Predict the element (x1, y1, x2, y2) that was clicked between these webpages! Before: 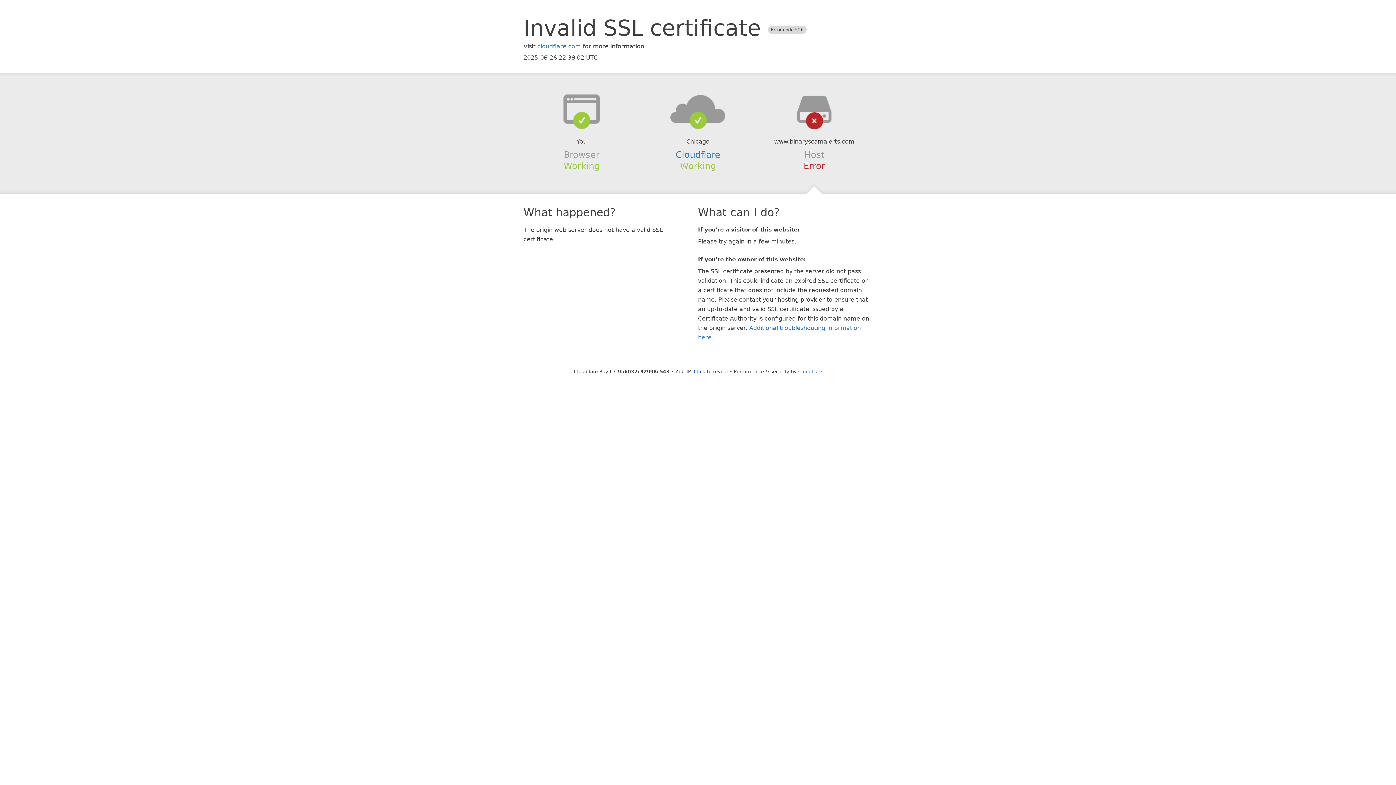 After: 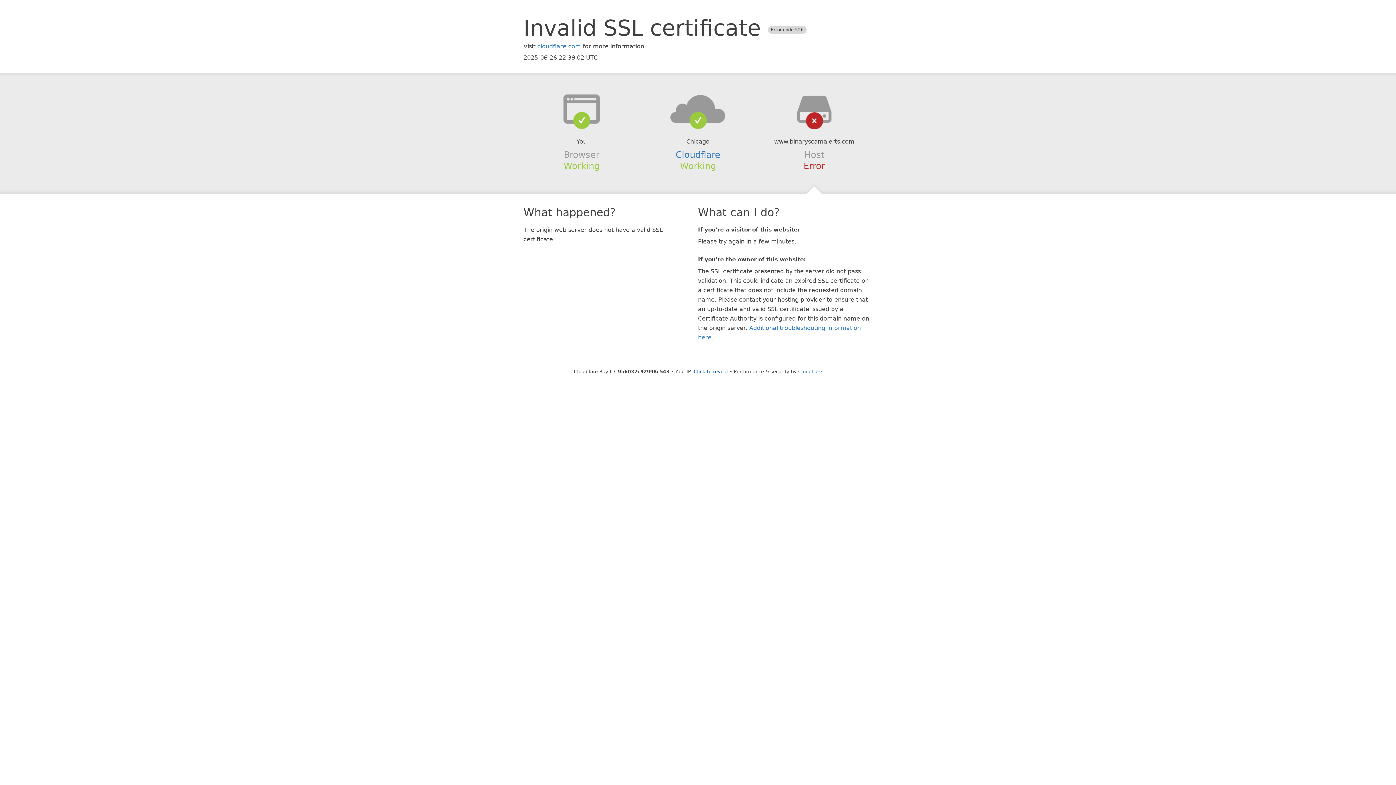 Action: bbox: (639, 94, 756, 123)